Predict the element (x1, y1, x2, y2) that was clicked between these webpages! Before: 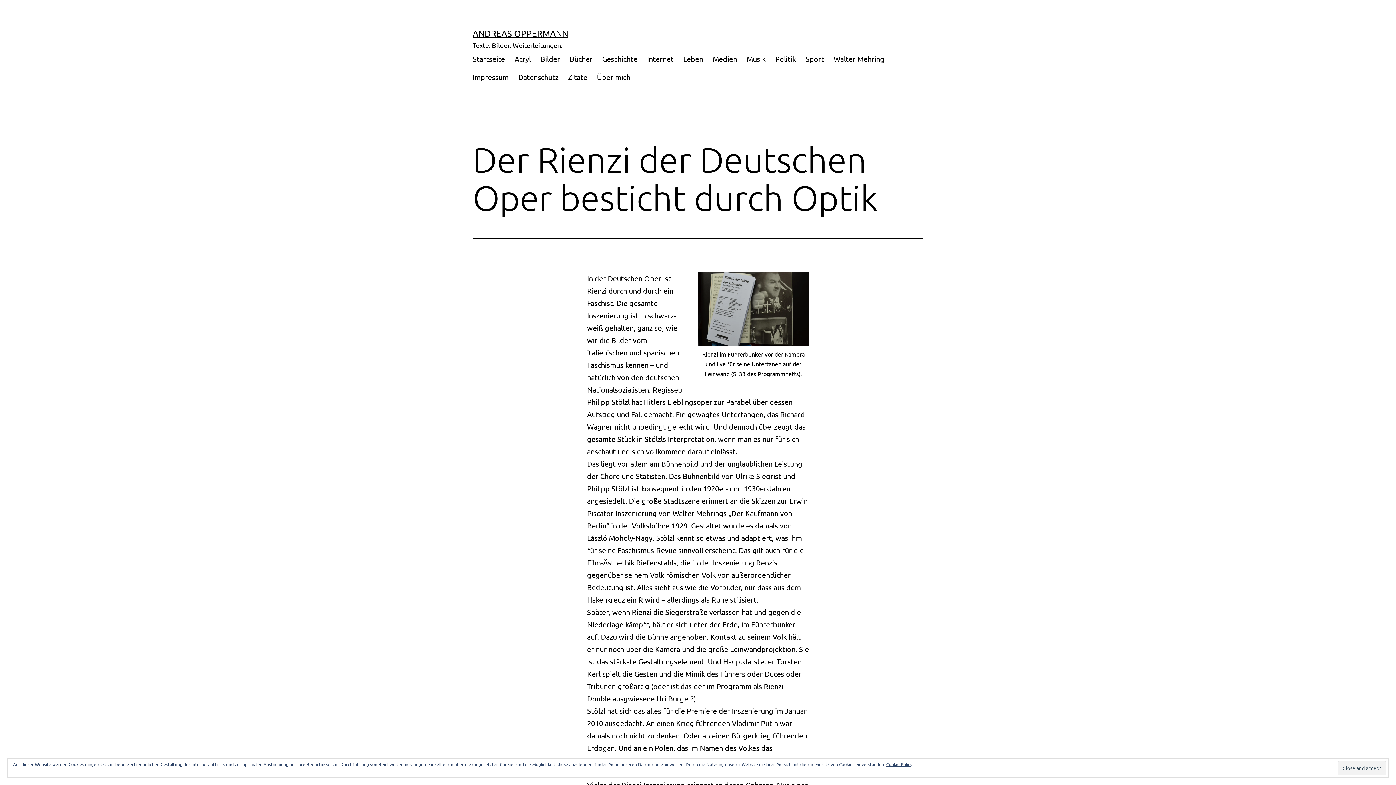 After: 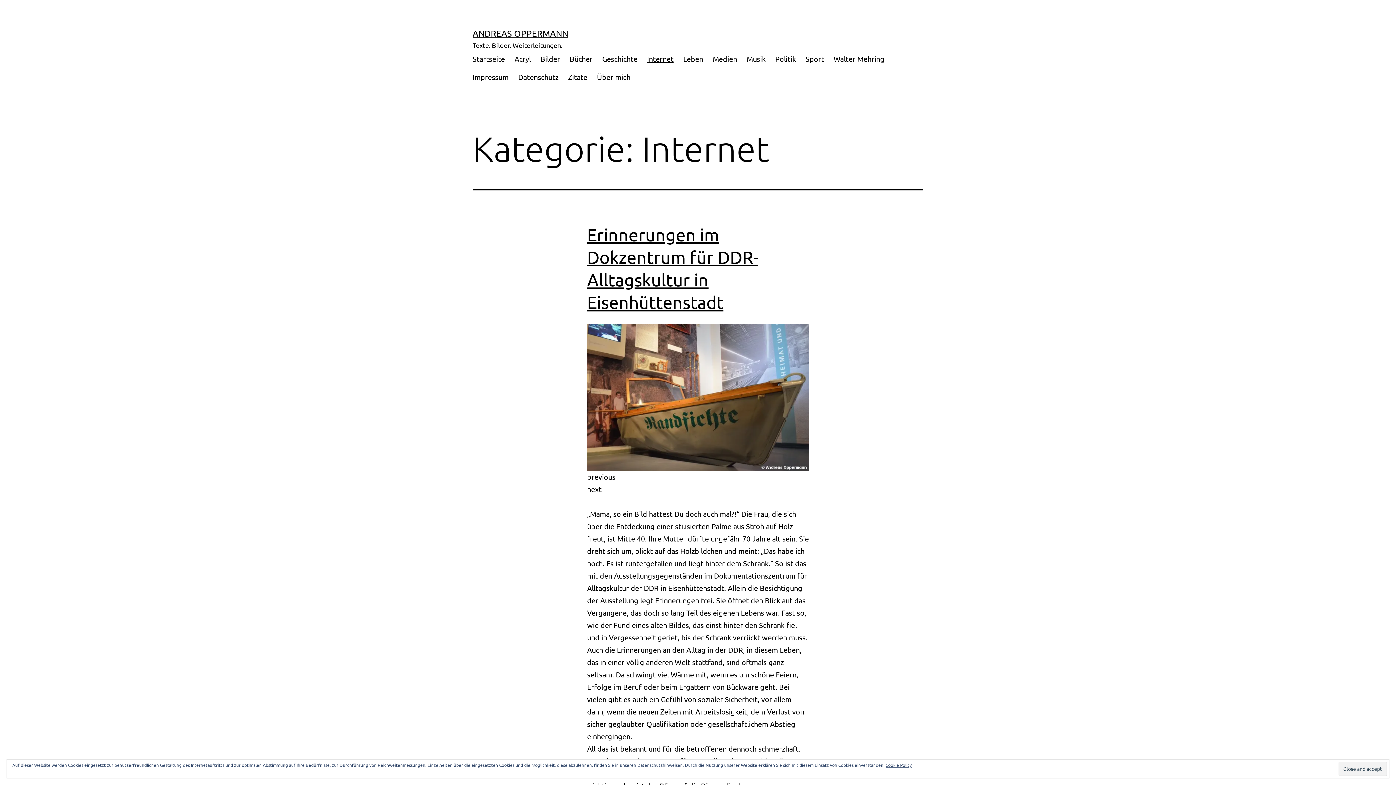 Action: label: Internet bbox: (642, 49, 678, 67)